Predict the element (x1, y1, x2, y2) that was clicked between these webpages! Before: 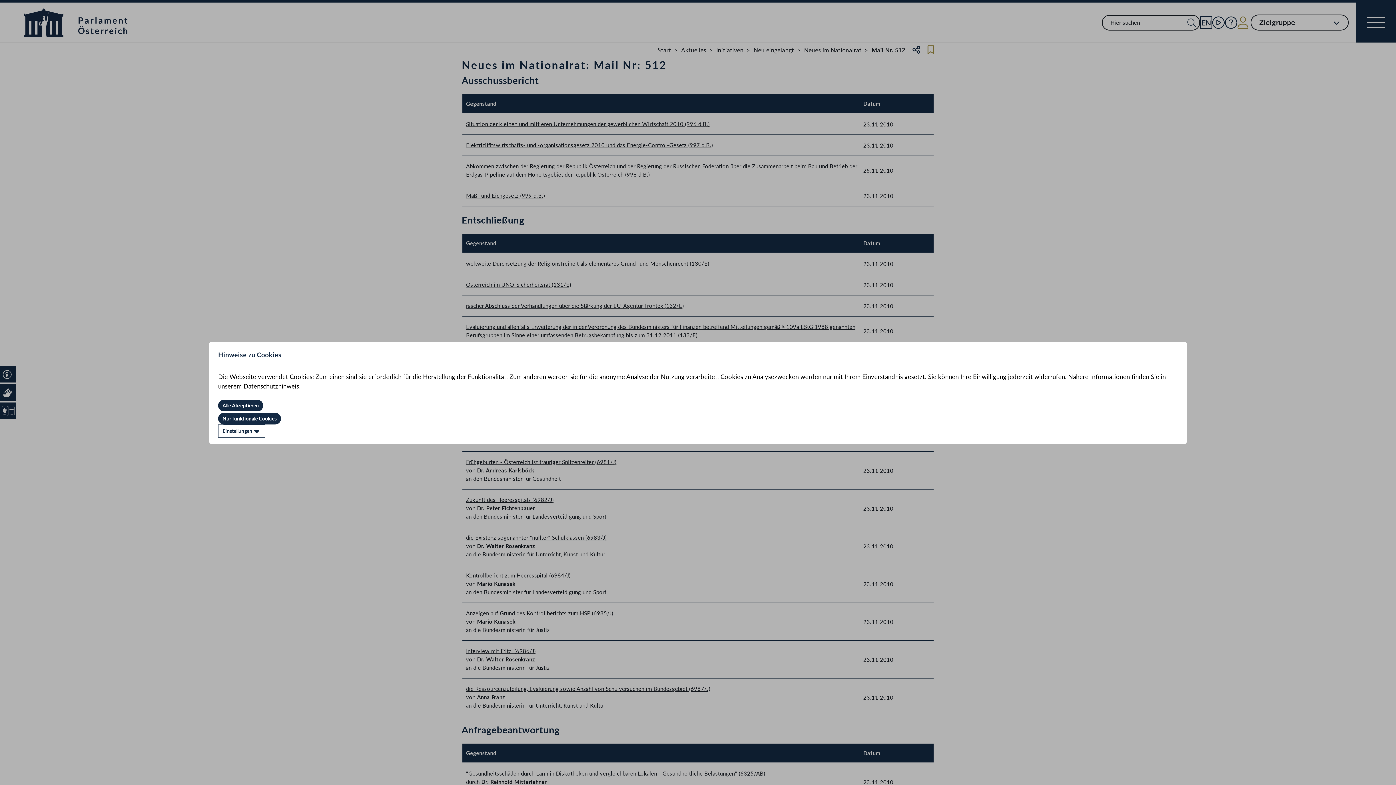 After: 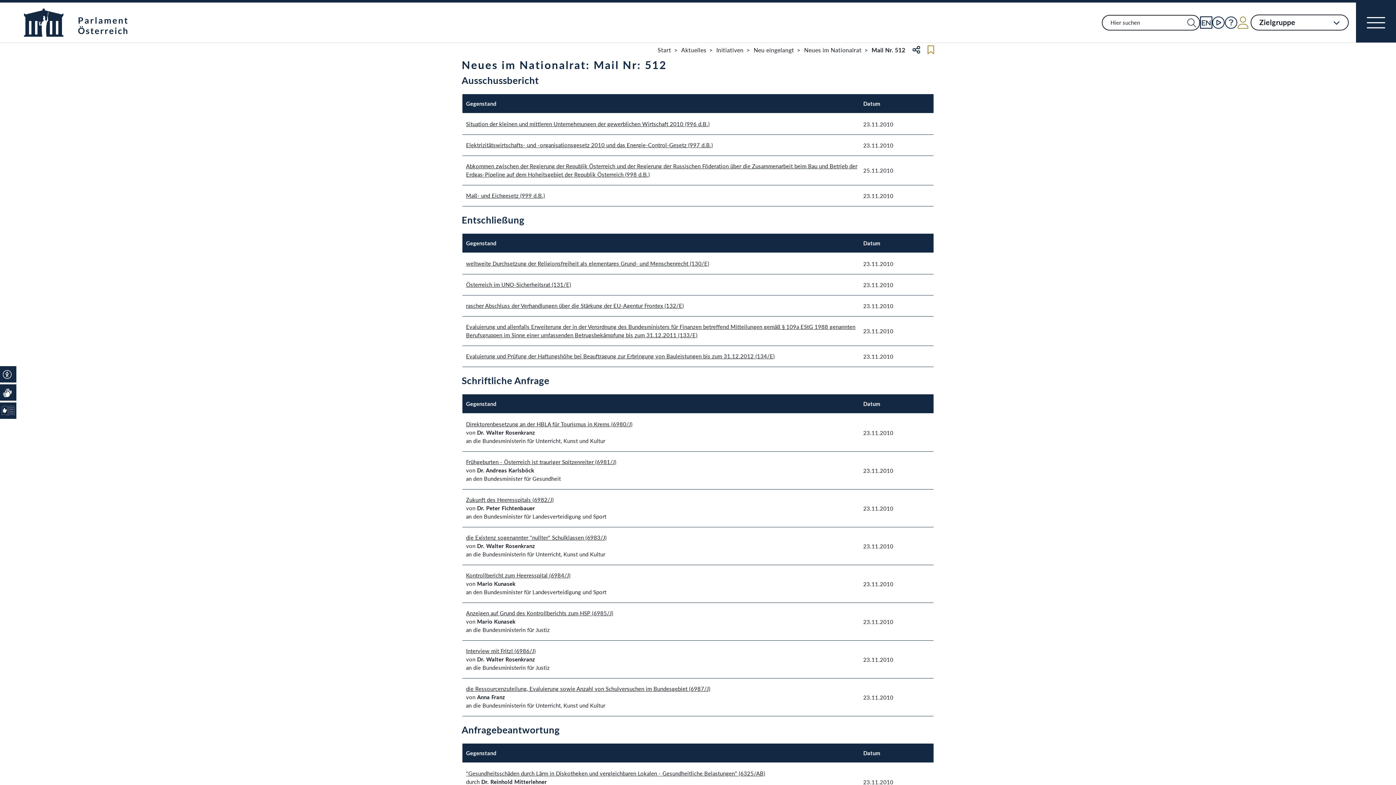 Action: bbox: (218, 412, 281, 424) label: Nur funktionale Cookies